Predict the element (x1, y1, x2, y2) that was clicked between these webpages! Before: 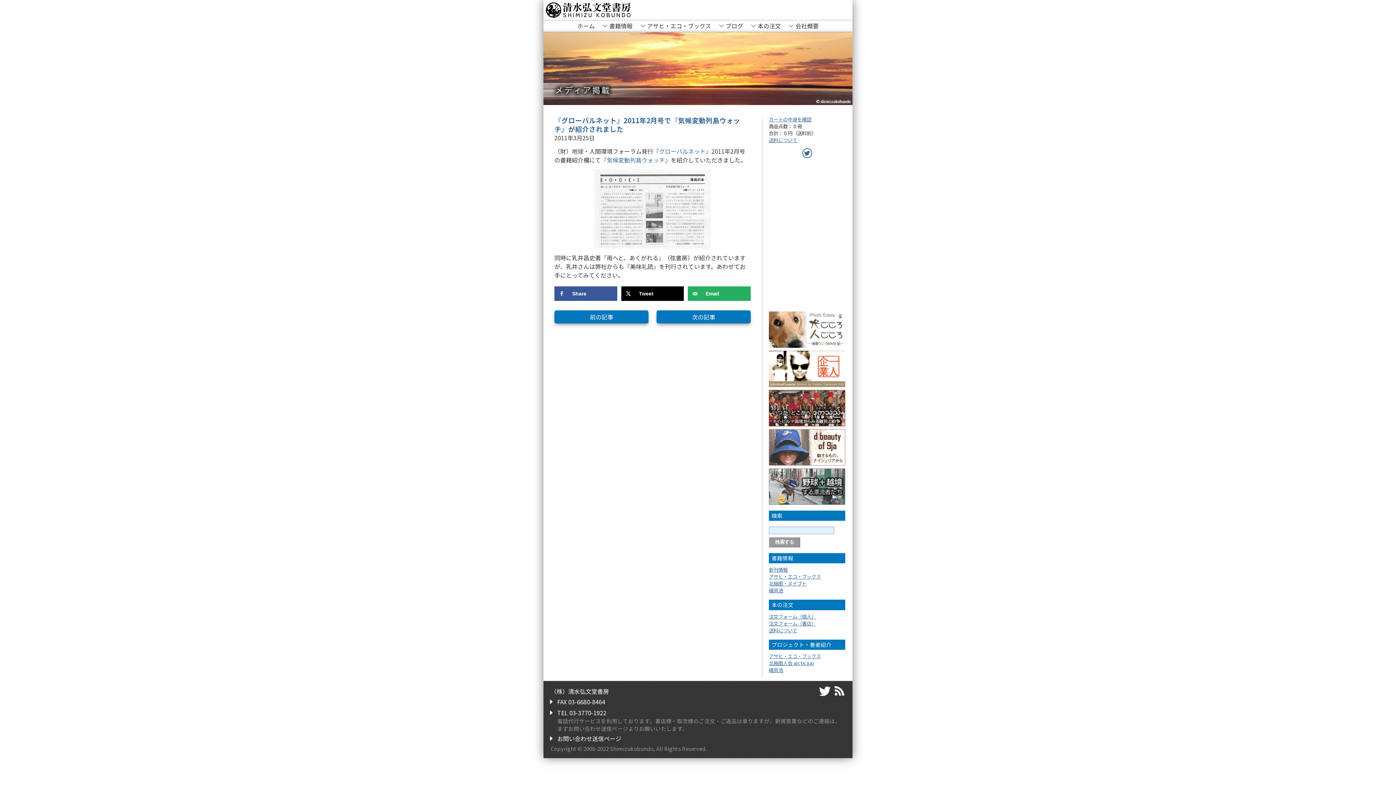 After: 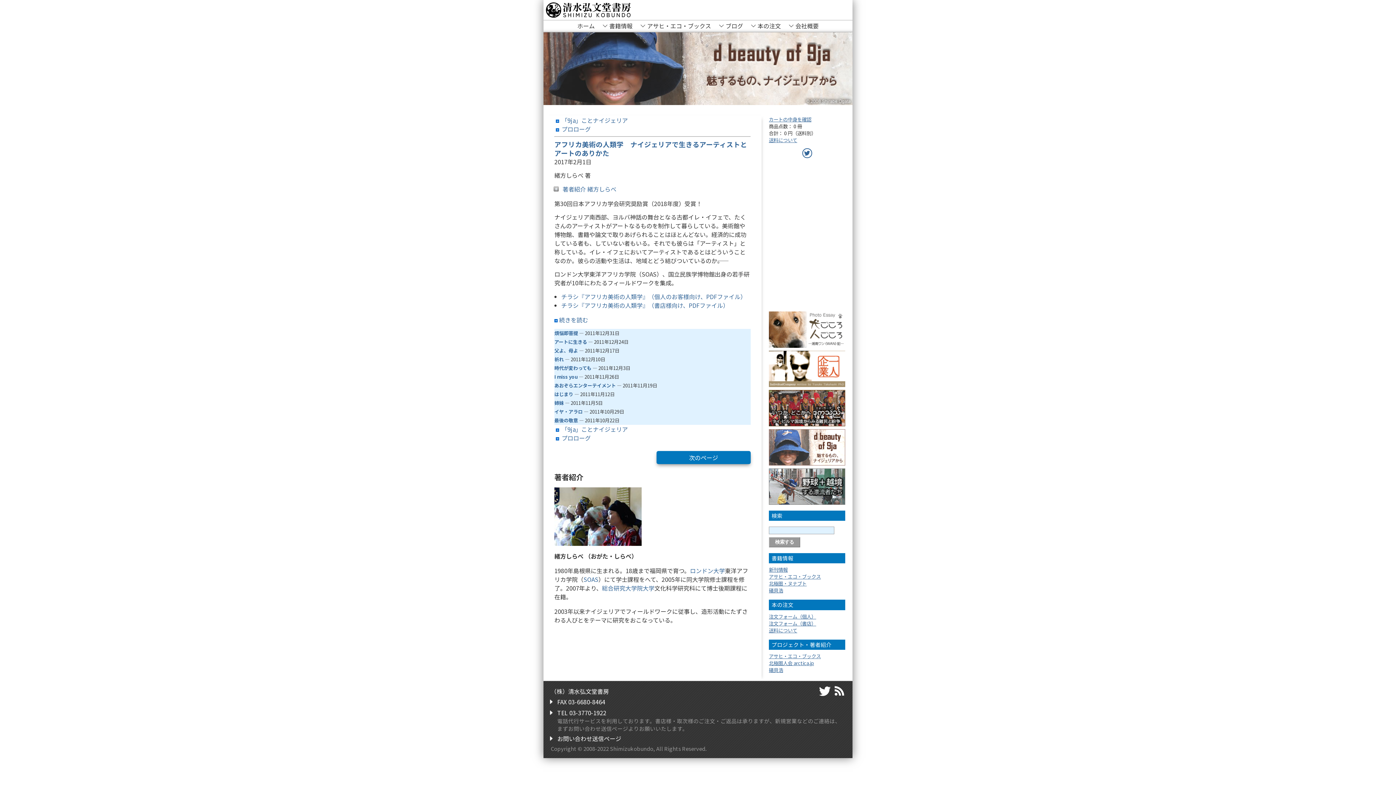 Action: bbox: (769, 429, 845, 465)